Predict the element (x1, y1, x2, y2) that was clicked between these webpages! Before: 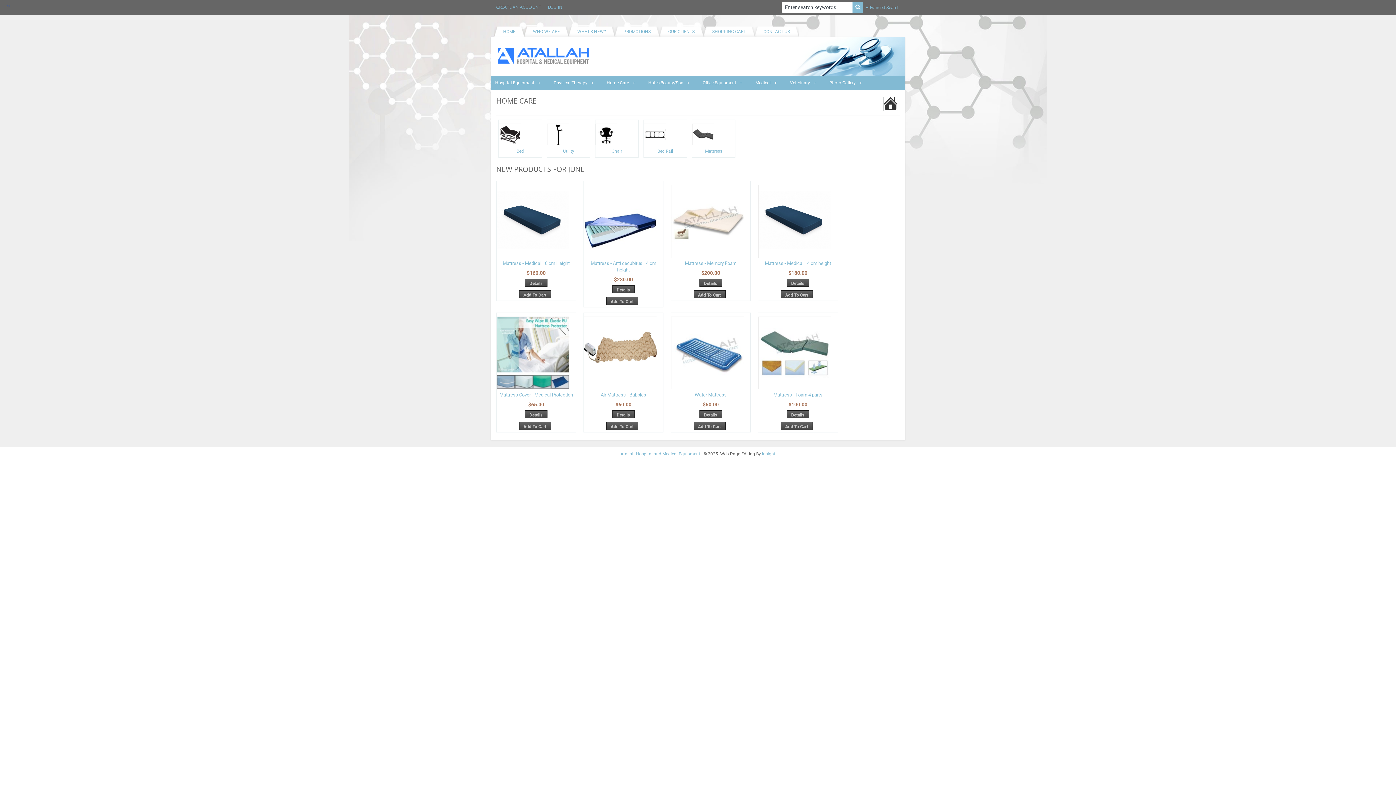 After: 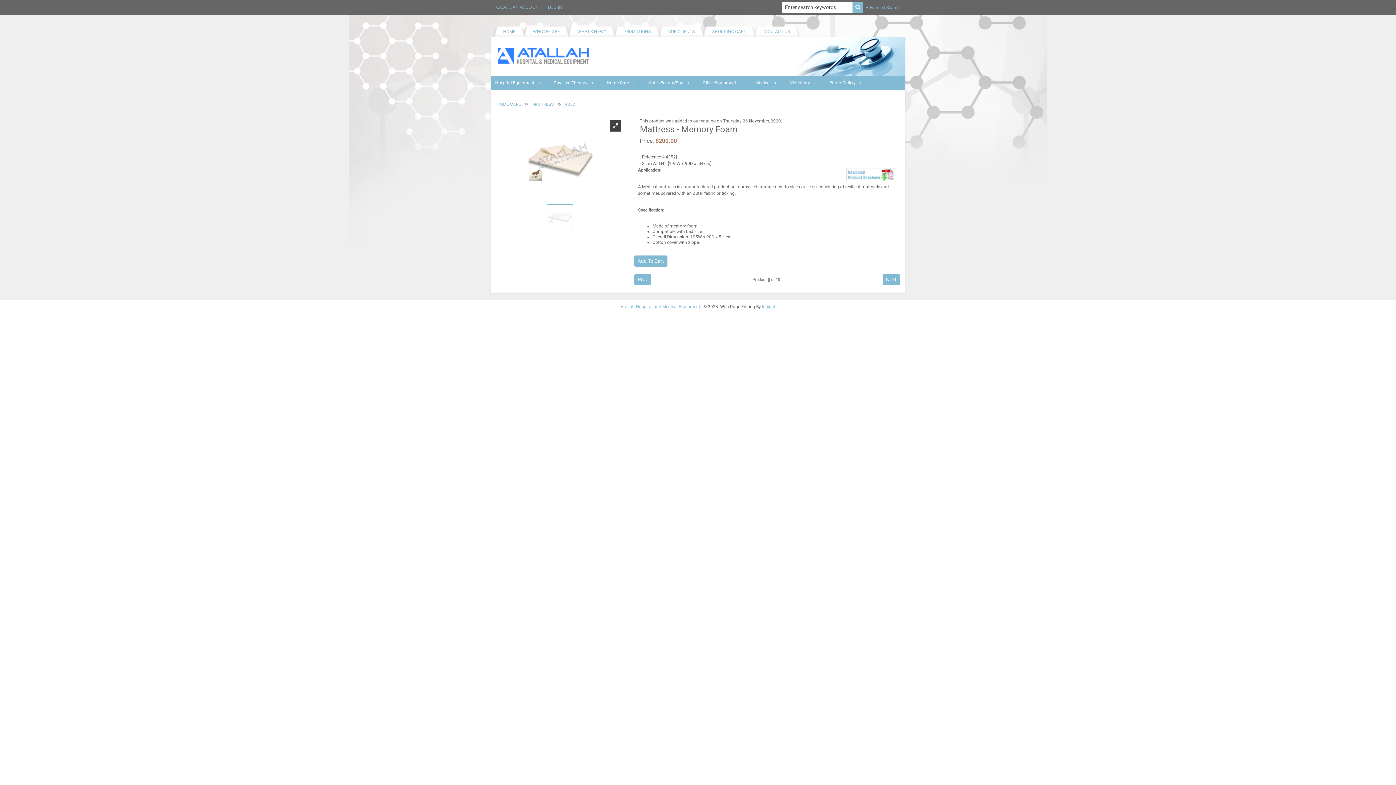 Action: bbox: (671, 185, 744, 258)